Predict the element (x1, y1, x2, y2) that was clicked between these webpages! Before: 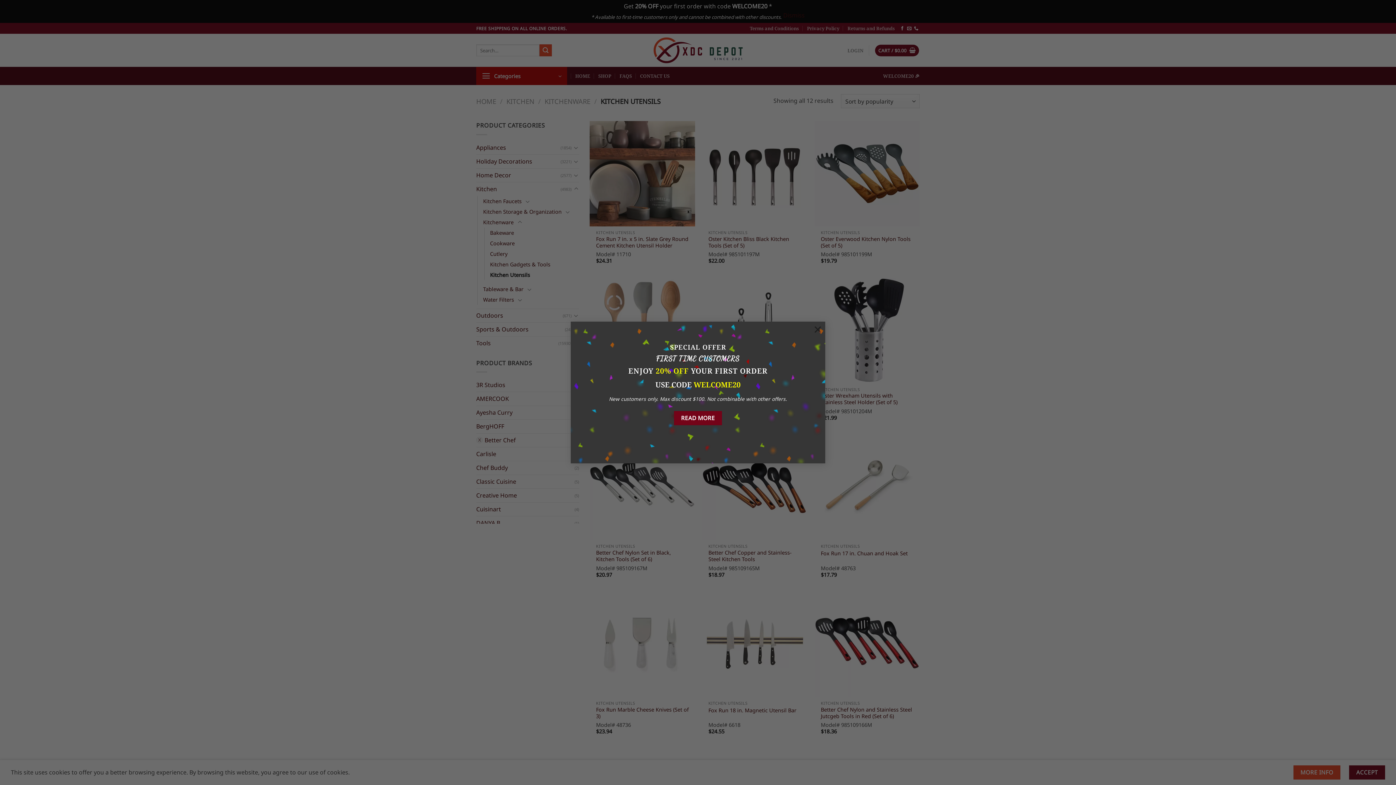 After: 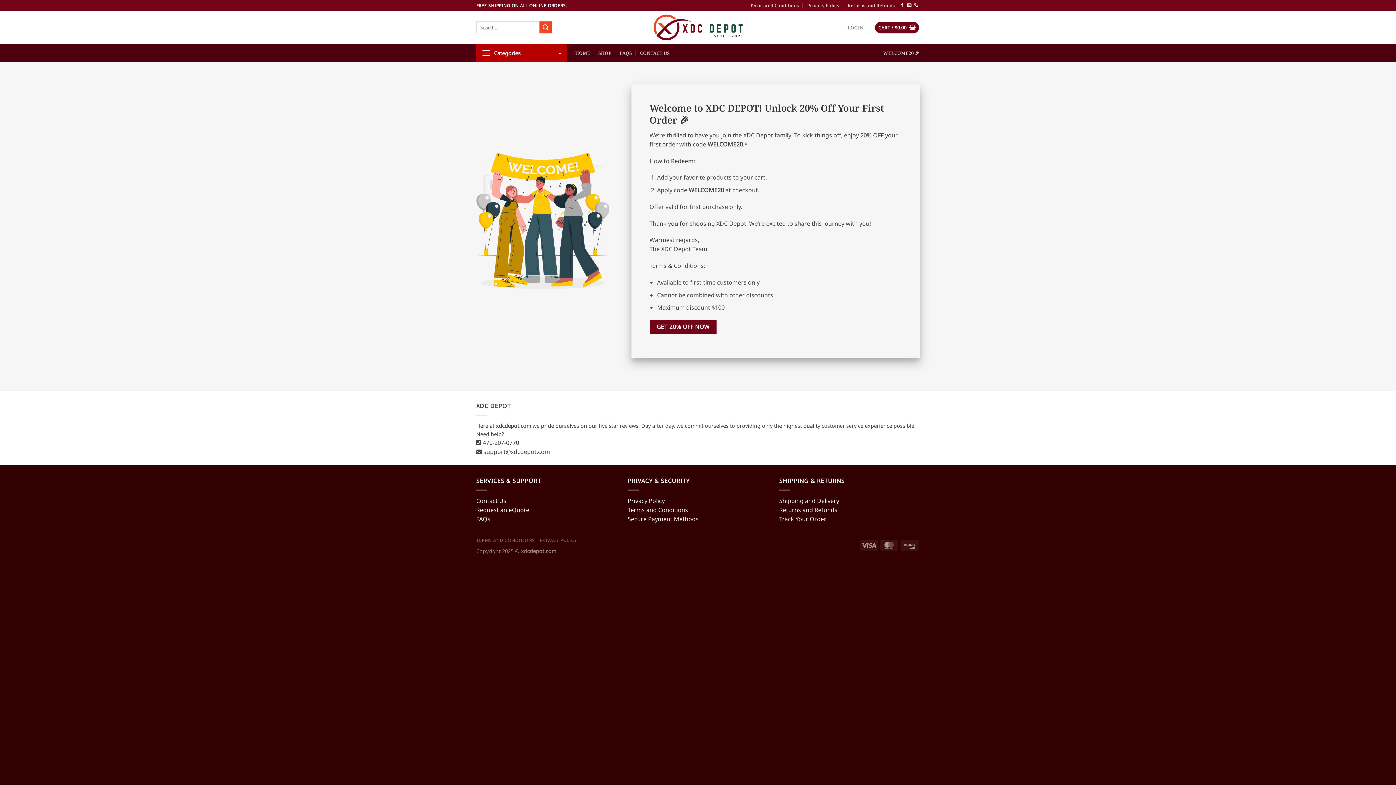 Action: label: READ MORE bbox: (674, 400, 722, 414)